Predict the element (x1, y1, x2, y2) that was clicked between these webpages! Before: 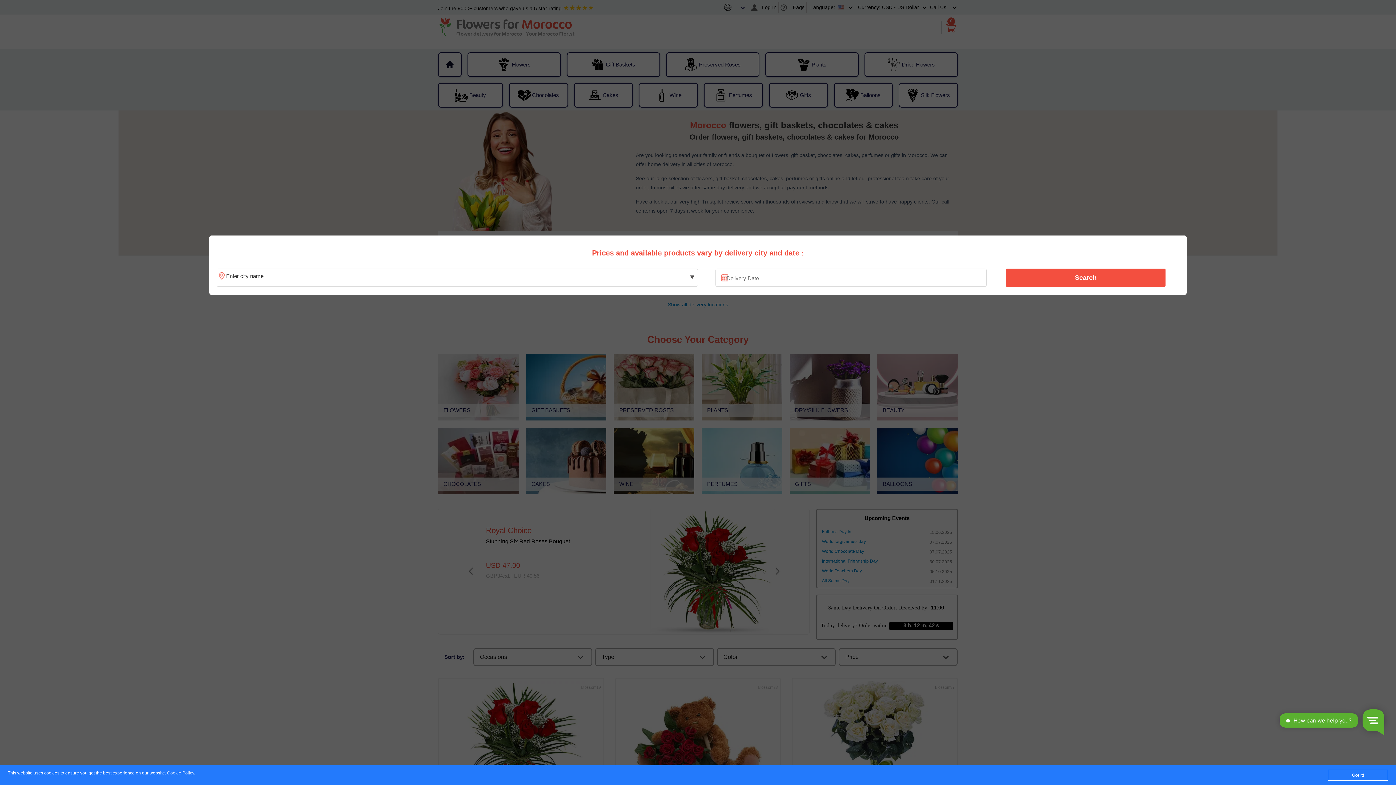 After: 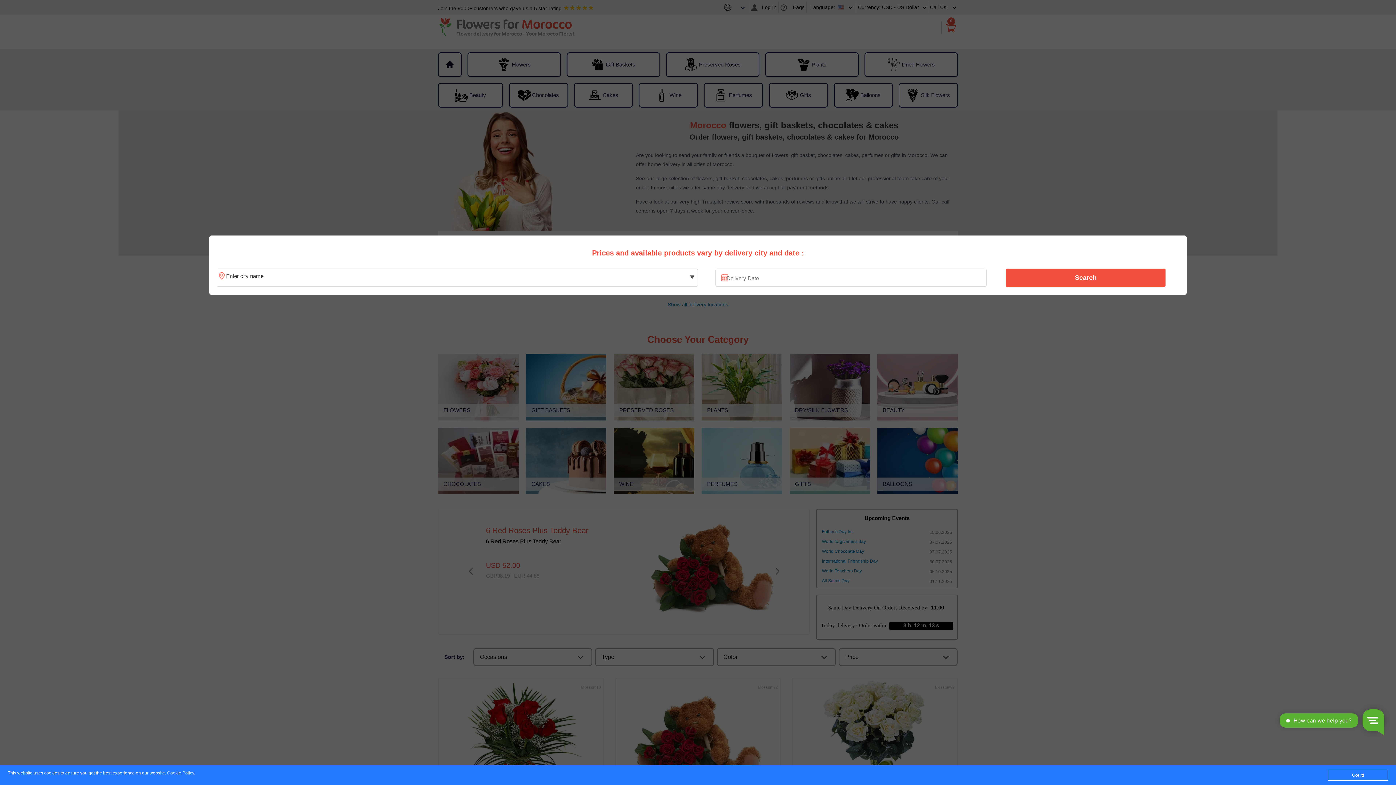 Action: bbox: (167, 771, 194, 776) label: Cookie Policy